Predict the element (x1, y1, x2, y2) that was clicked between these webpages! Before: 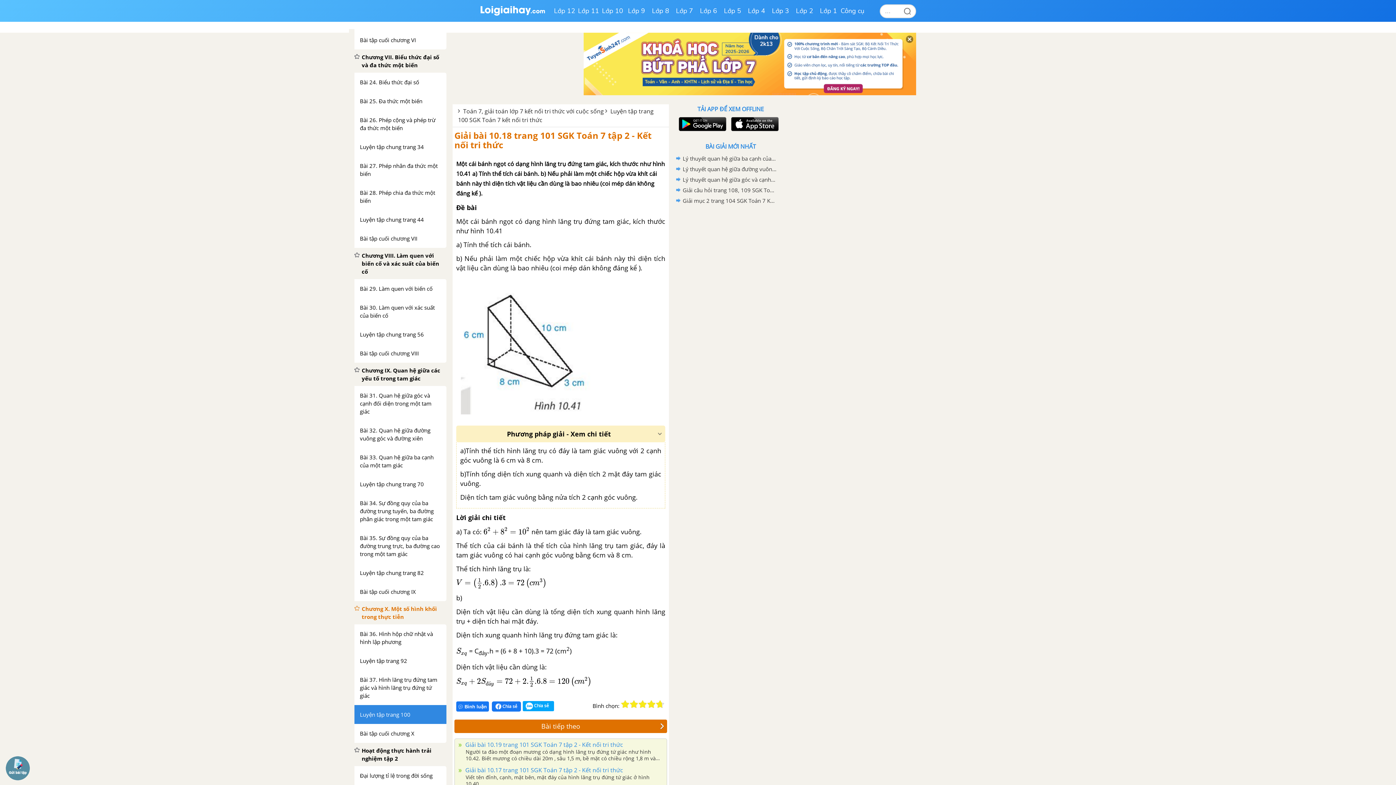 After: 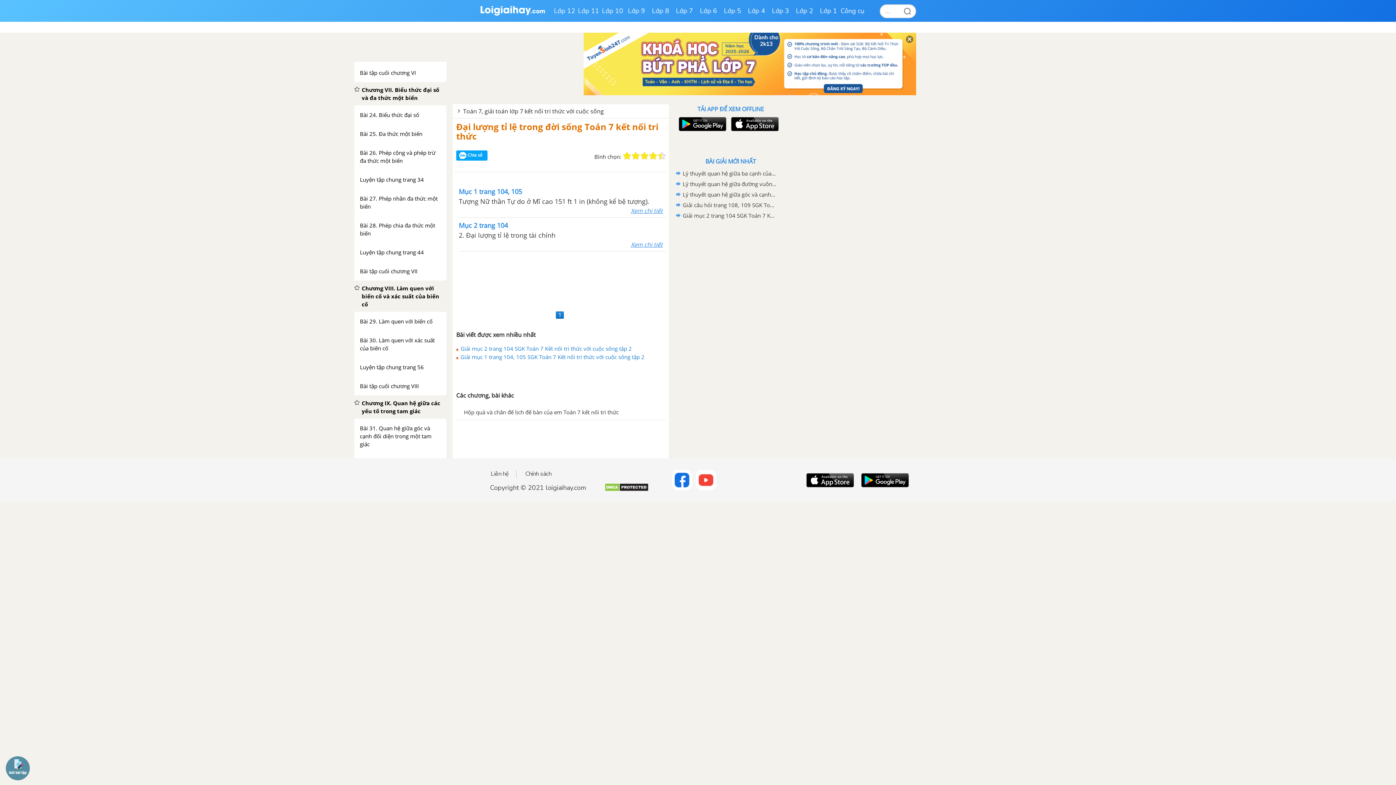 Action: bbox: (354, 766, 446, 785) label: Đại lượng tỉ lệ trong đời sống